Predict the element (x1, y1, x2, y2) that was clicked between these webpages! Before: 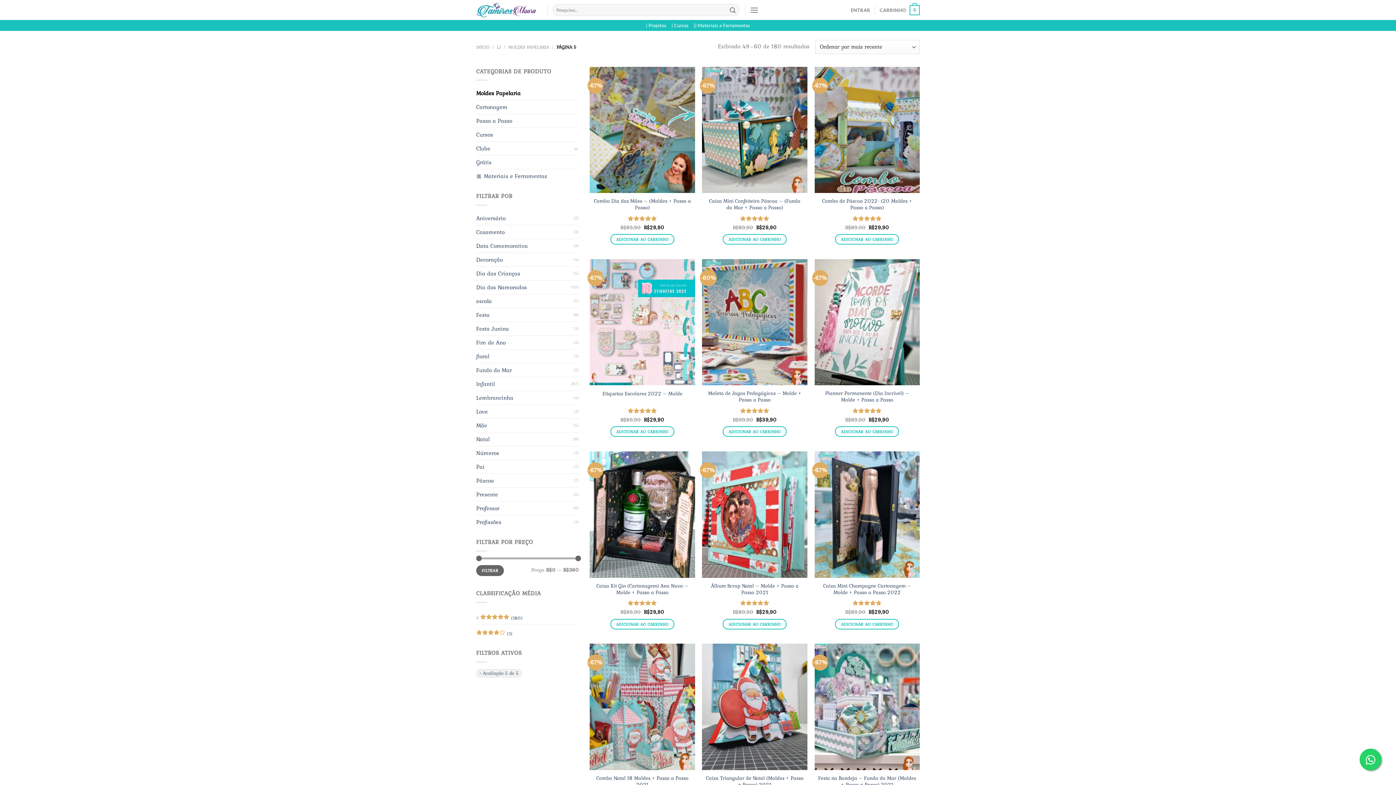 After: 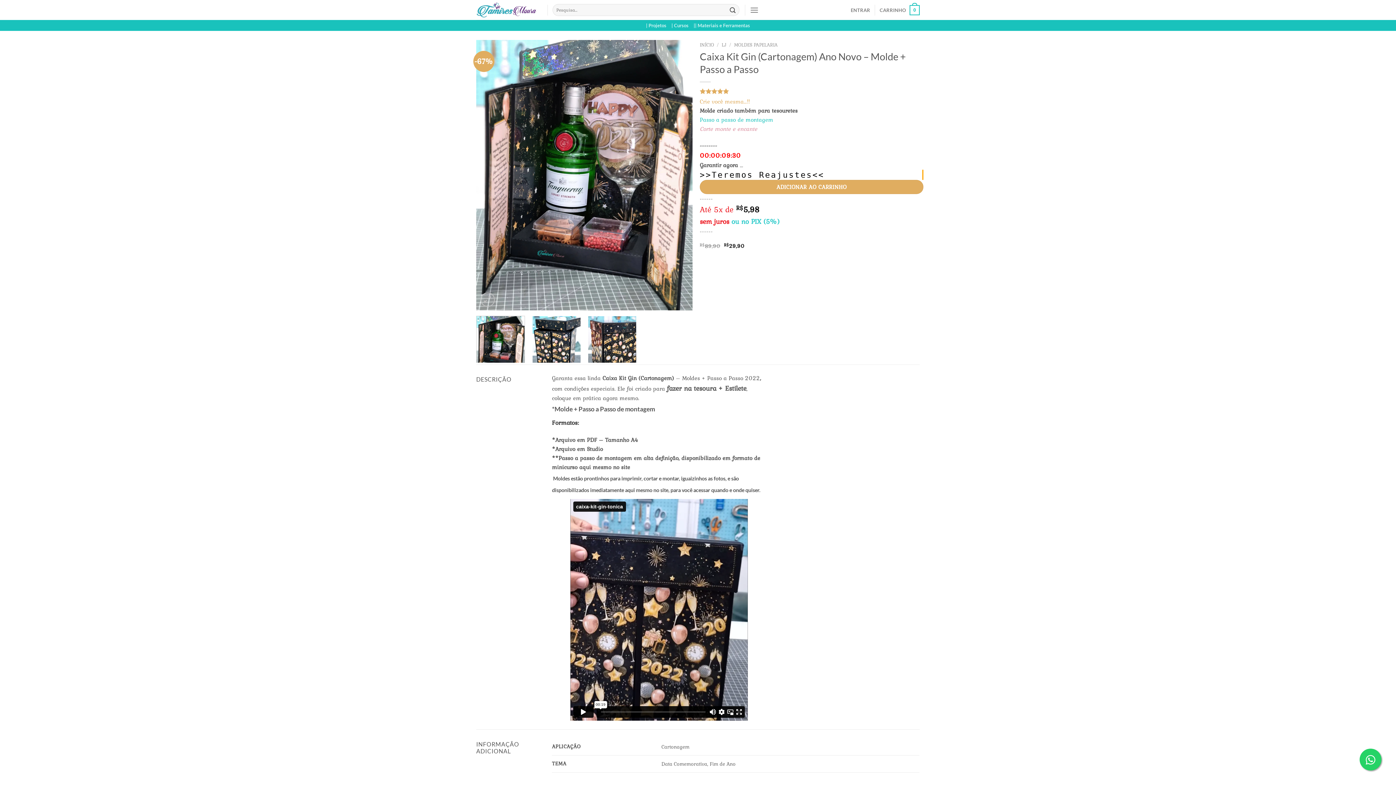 Action: label: Caixa Kit Gin (Cartonagem) Ano Novo – Molde + Passo a Passo bbox: (593, 582, 691, 595)